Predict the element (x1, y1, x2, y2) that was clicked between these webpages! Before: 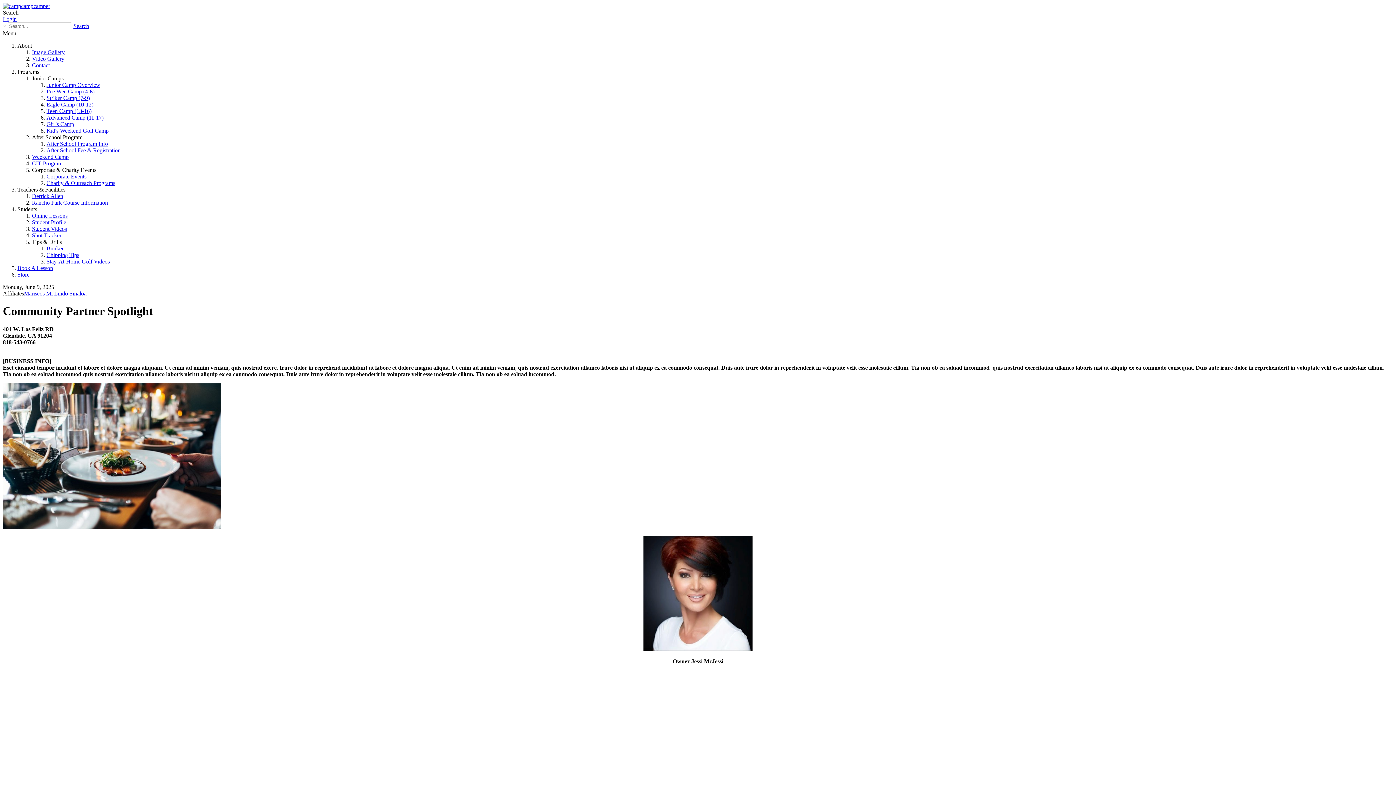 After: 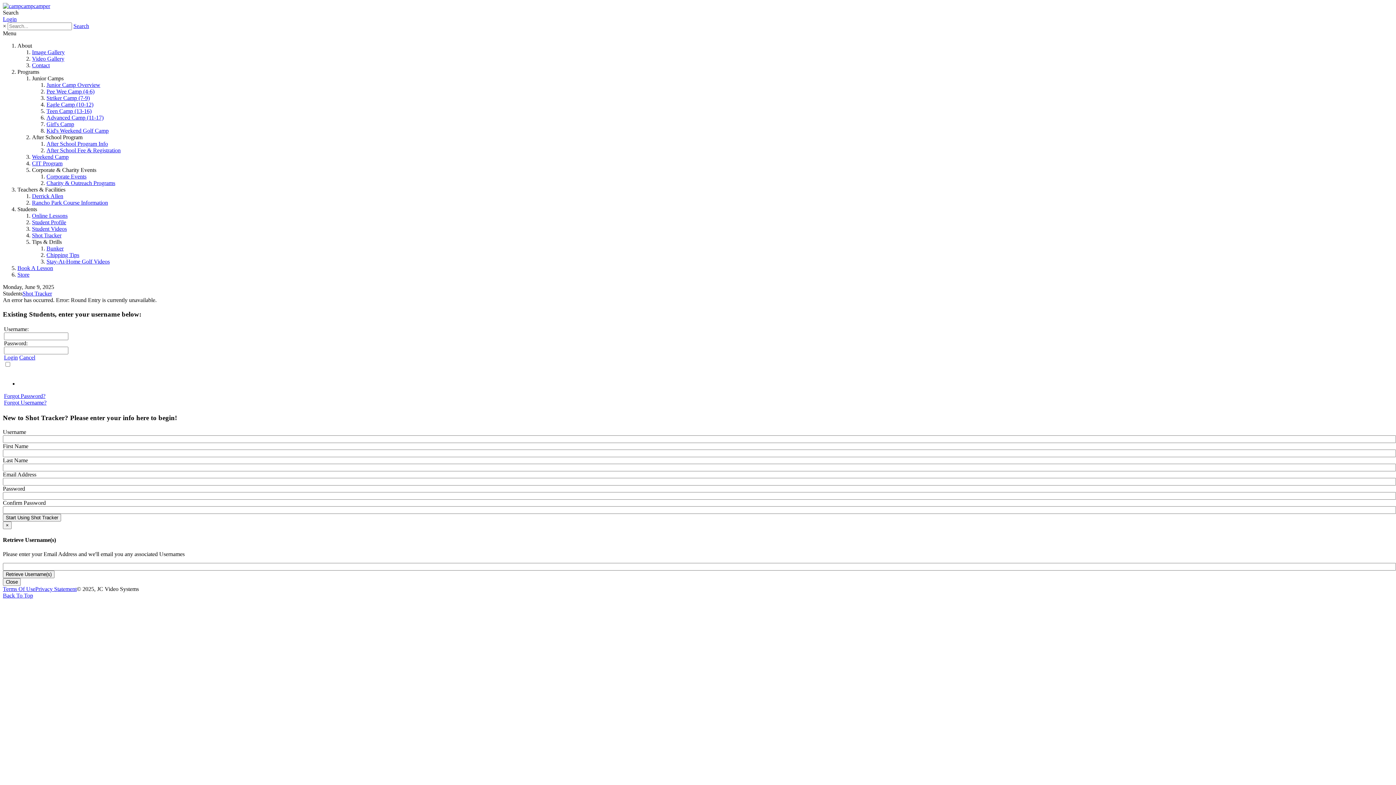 Action: bbox: (32, 232, 61, 238) label: Shot Tracker